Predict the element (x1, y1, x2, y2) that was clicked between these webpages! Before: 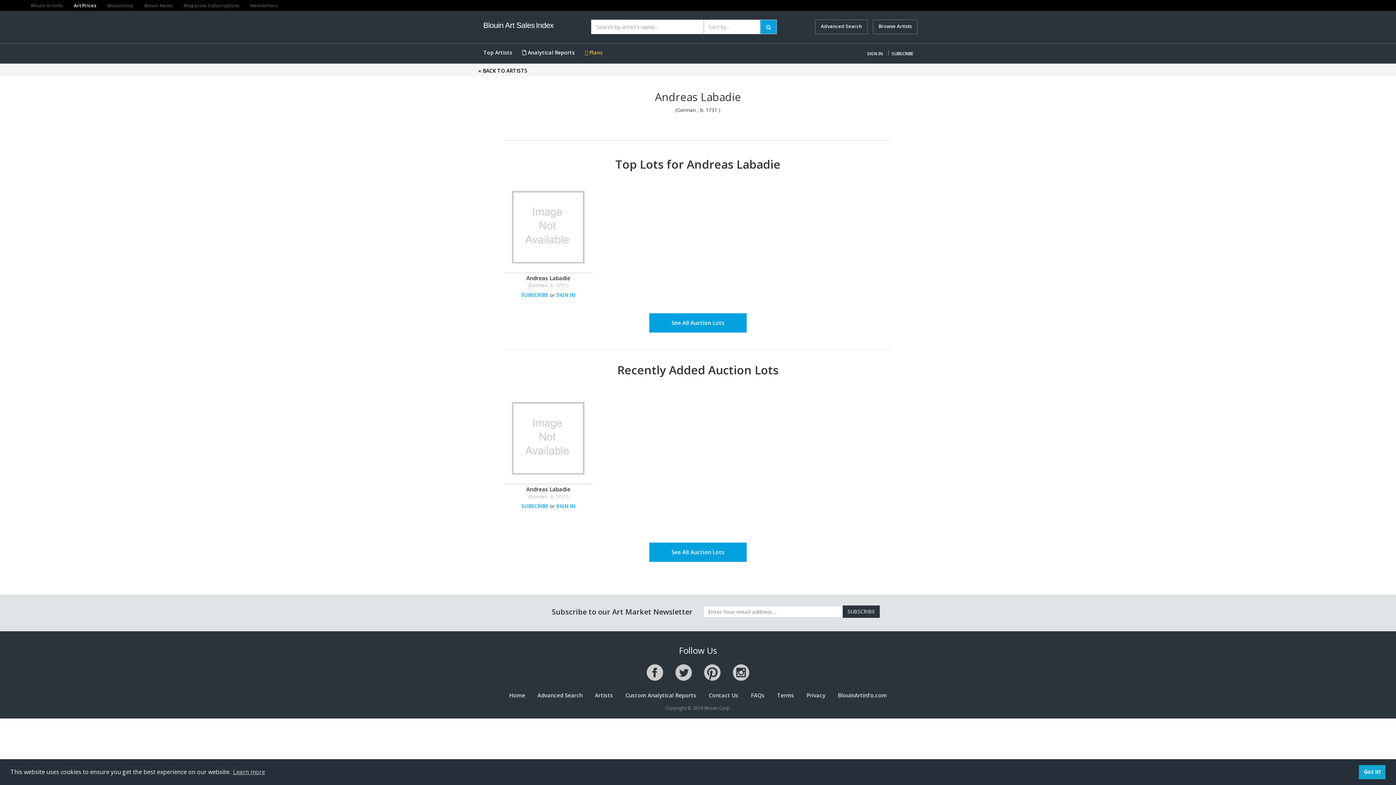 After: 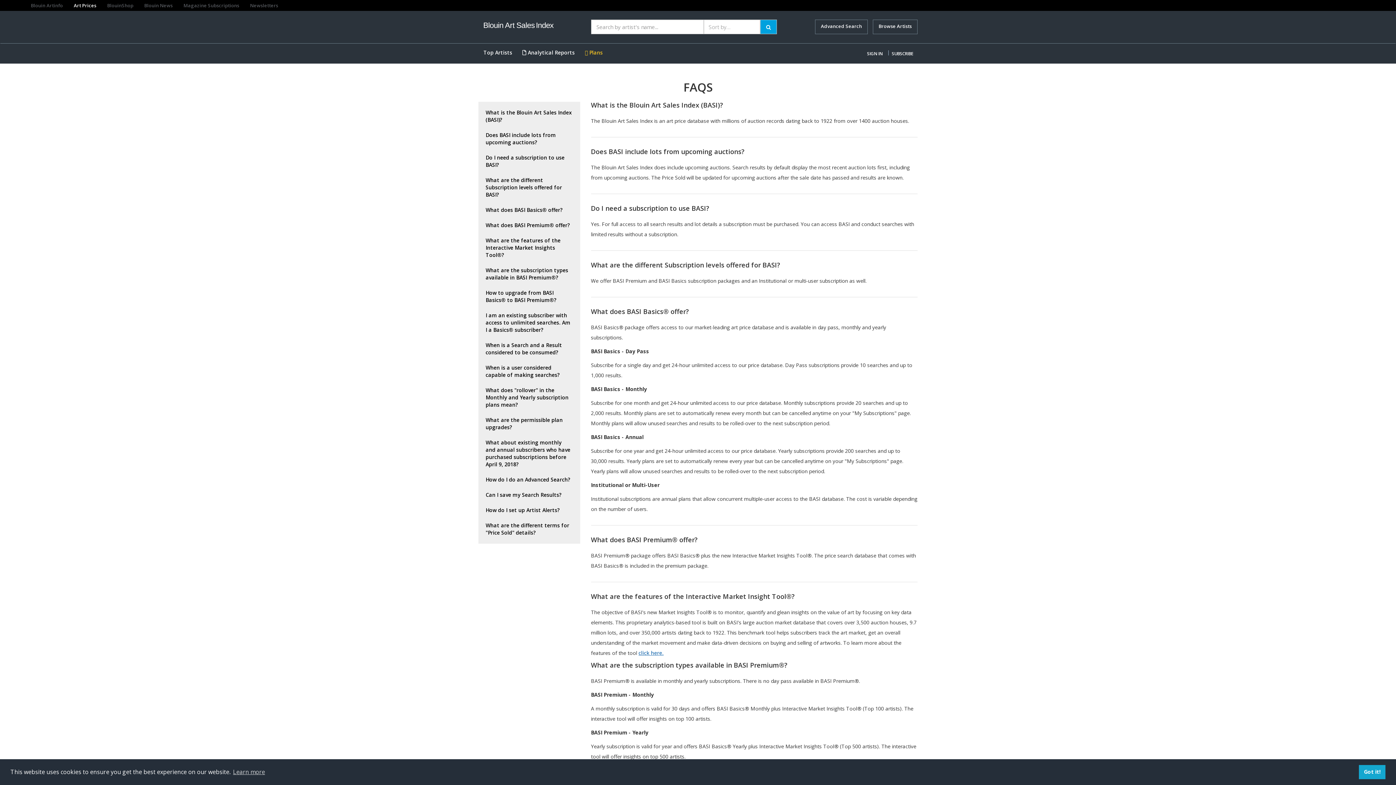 Action: bbox: (751, 692, 764, 699) label: FAQs